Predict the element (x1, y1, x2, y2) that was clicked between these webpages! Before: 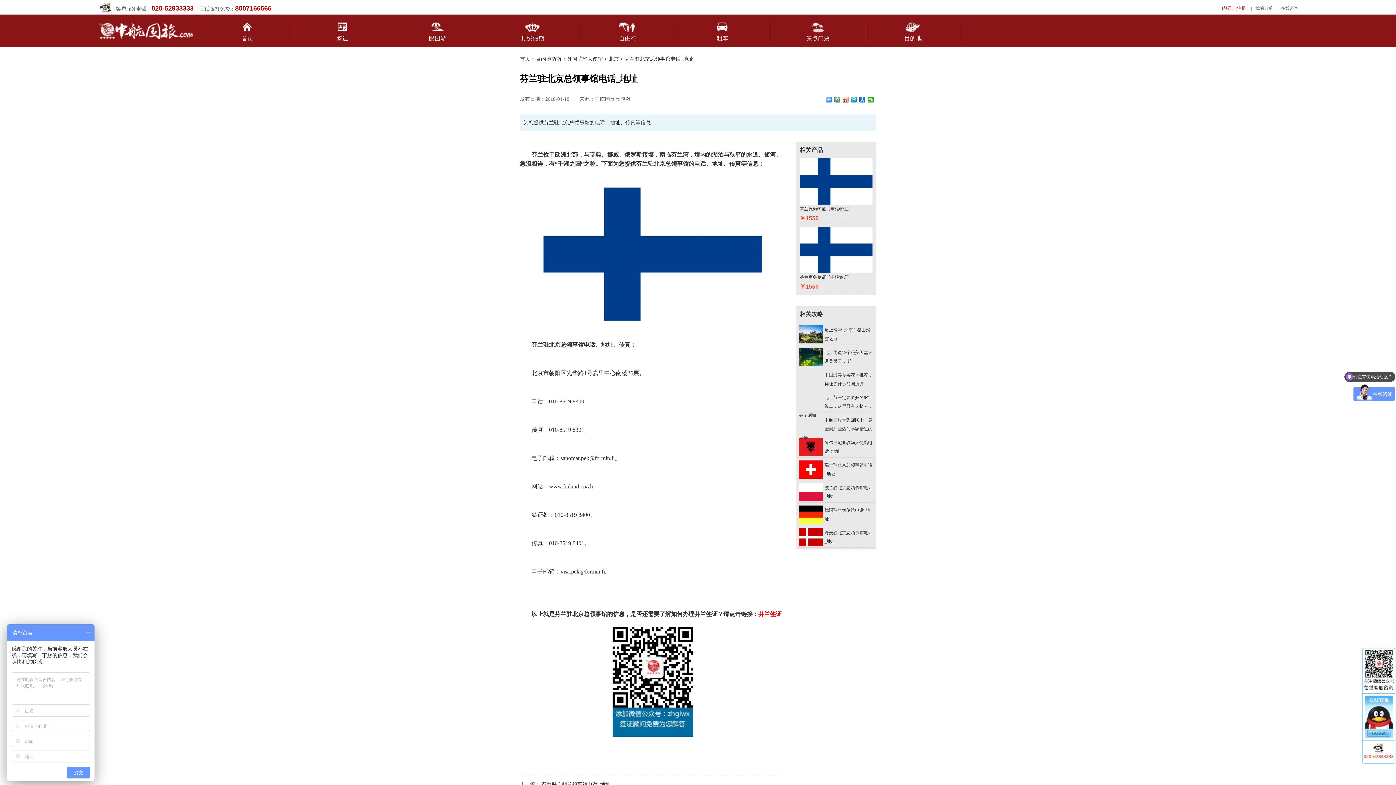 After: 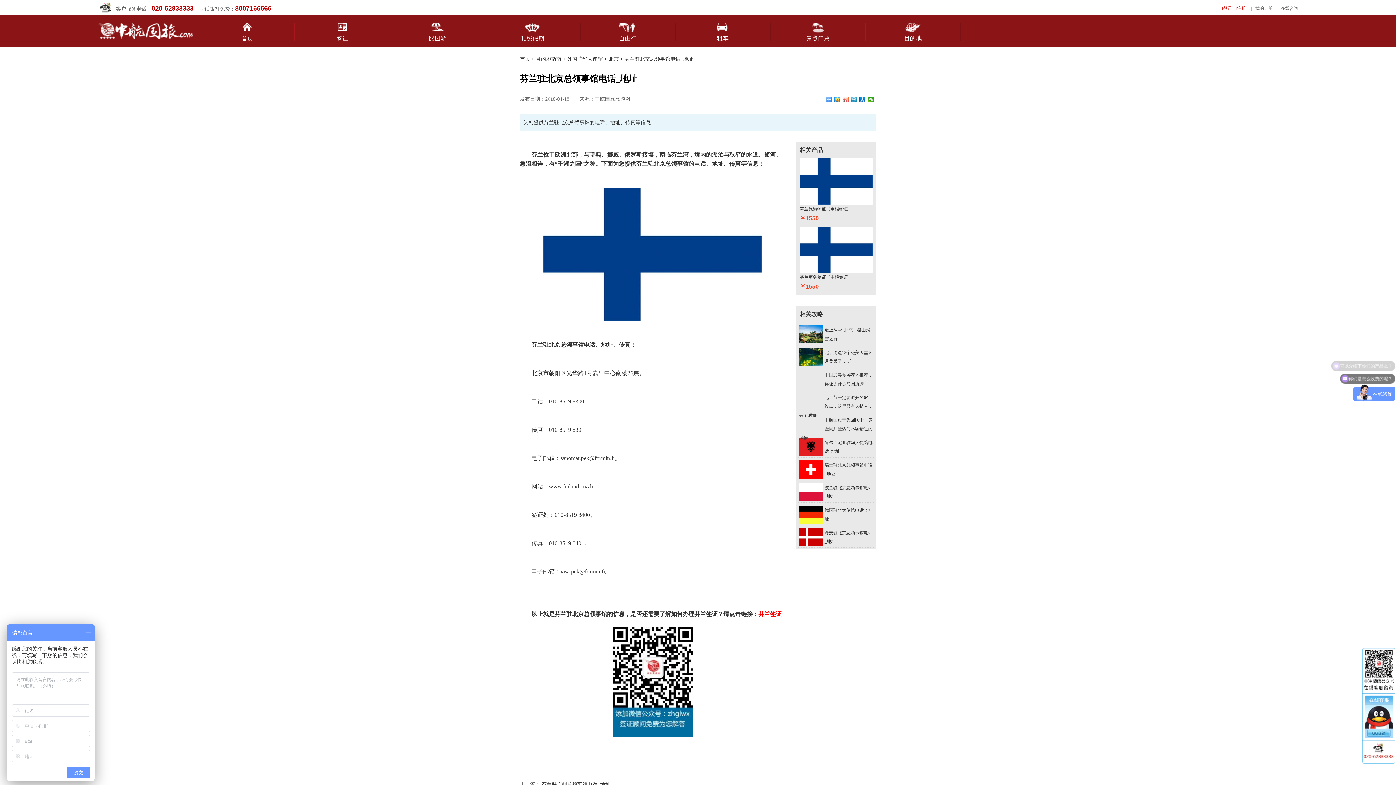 Action: bbox: (842, 96, 849, 102)